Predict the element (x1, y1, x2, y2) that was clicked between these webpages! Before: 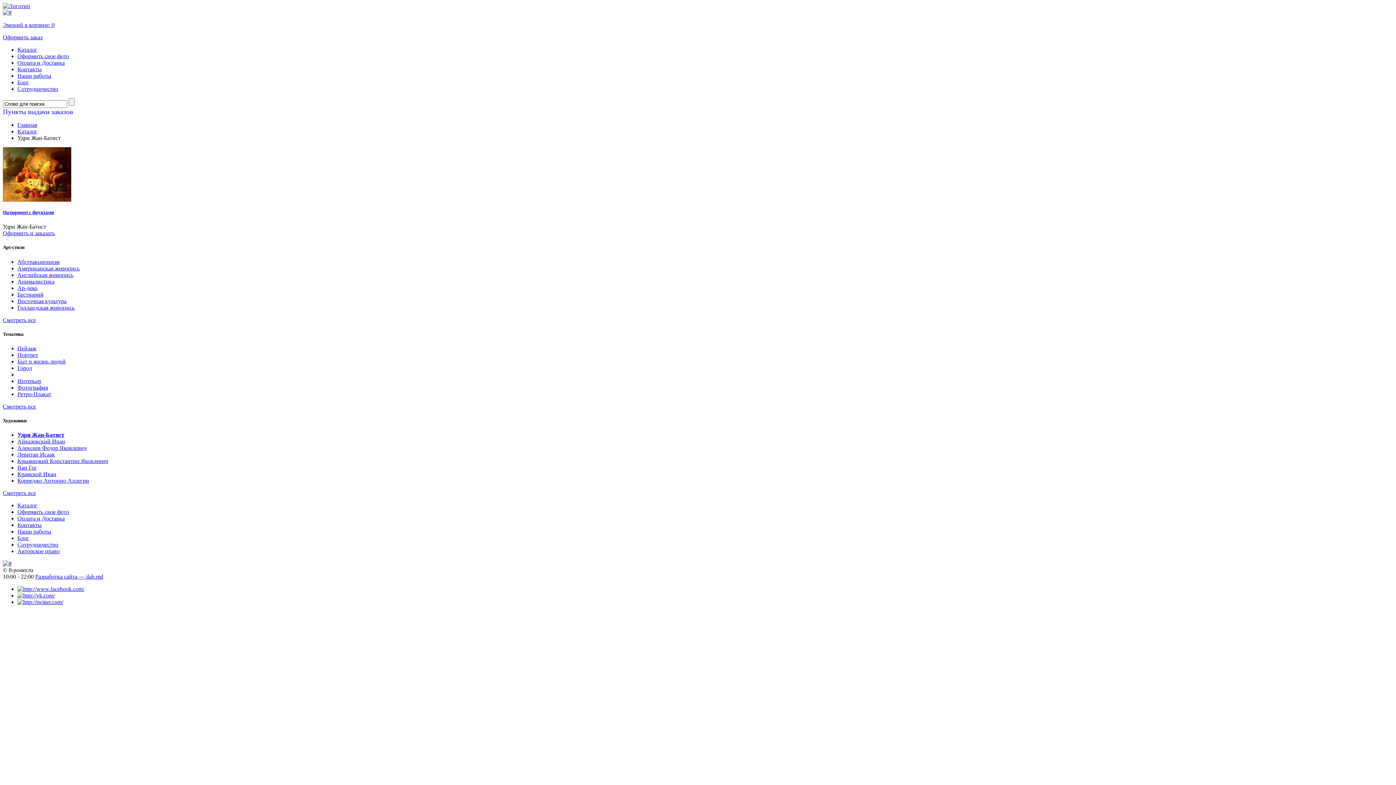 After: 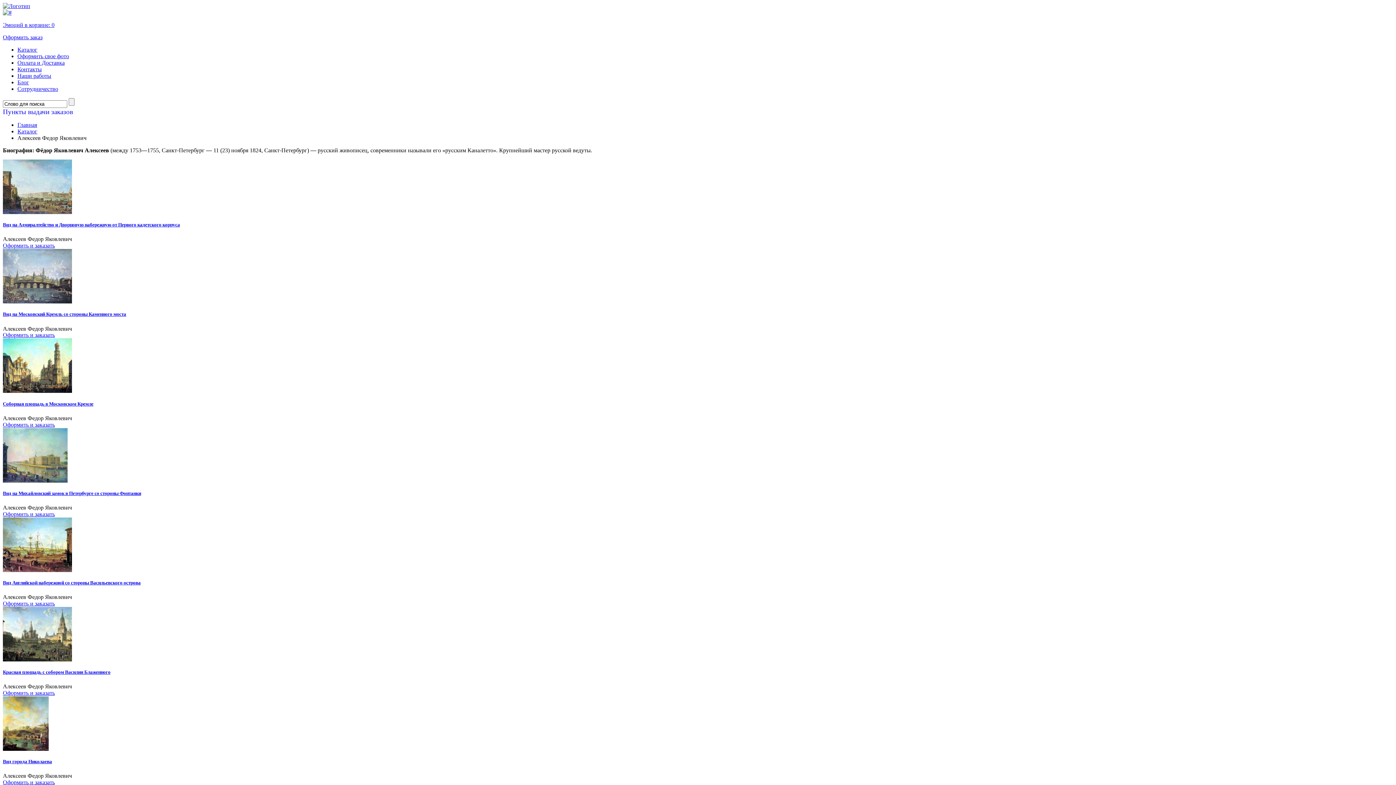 Action: bbox: (17, 445, 86, 451) label: Алексеев Федор Яковлевич